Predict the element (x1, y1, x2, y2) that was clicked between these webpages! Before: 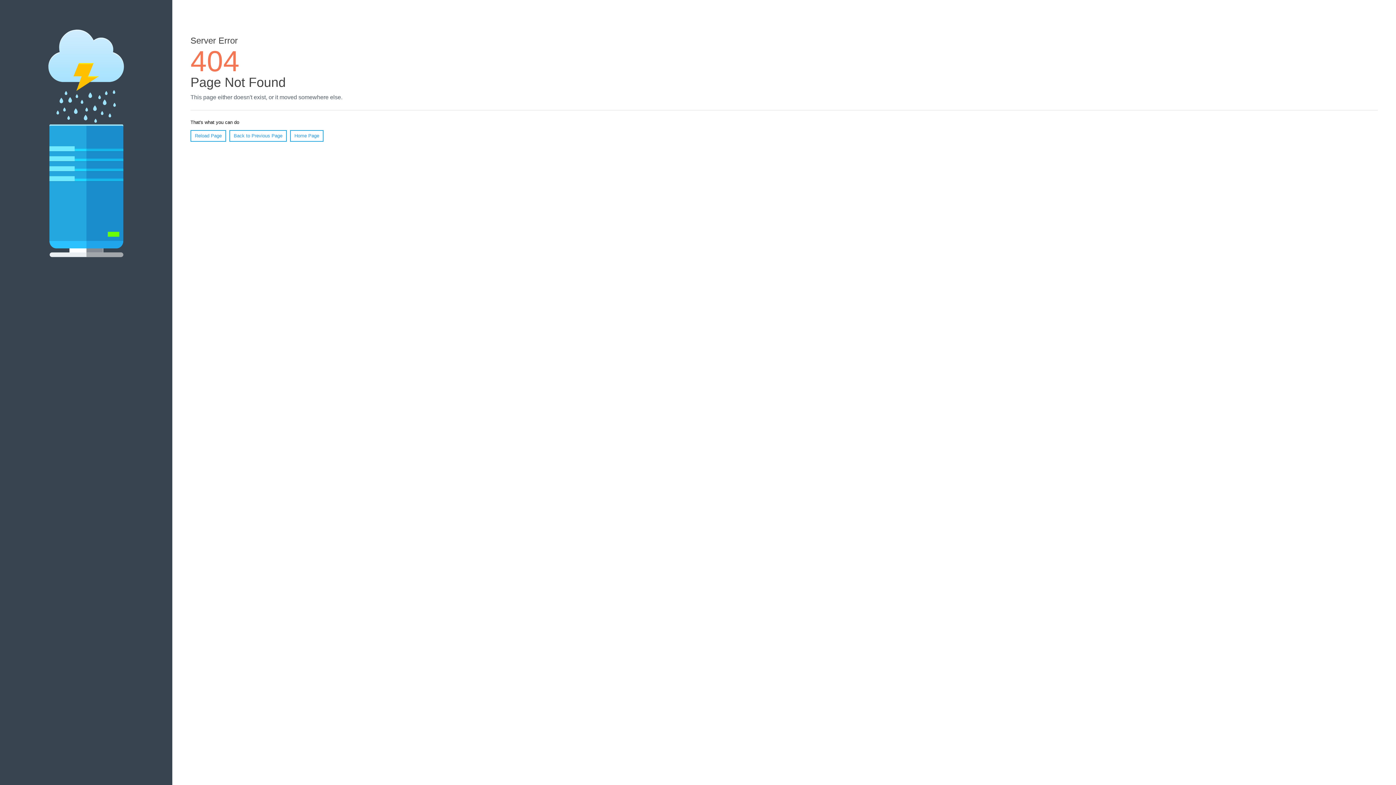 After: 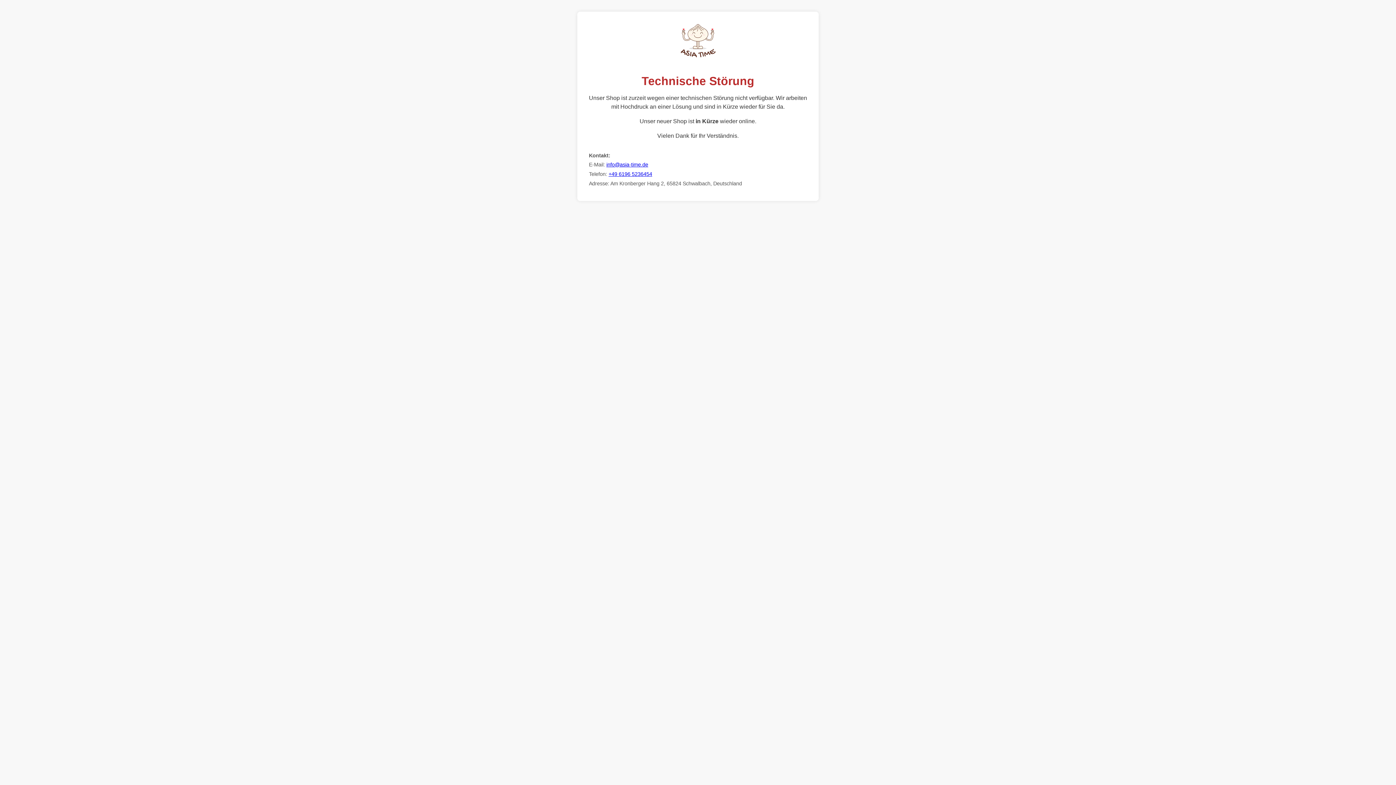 Action: bbox: (290, 130, 323, 141) label: Home Page